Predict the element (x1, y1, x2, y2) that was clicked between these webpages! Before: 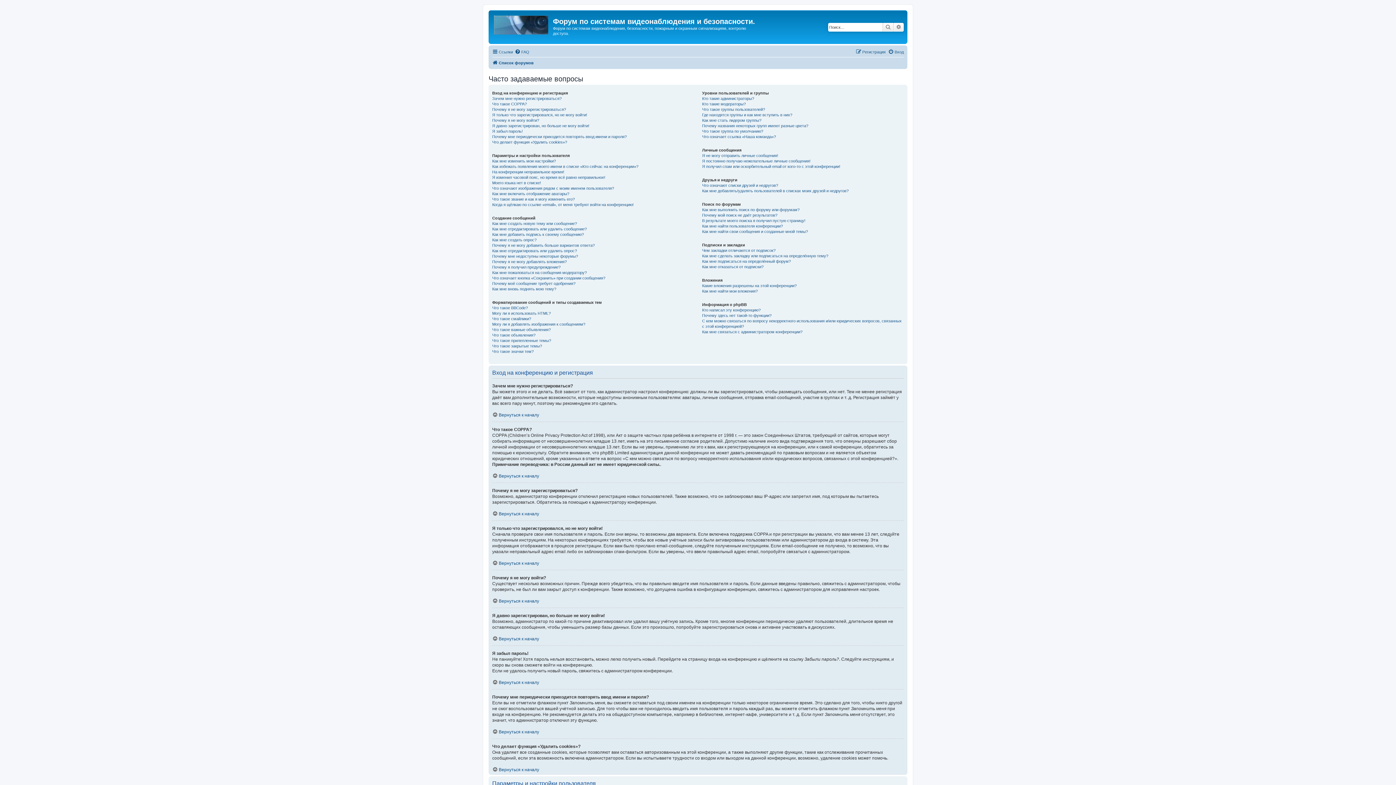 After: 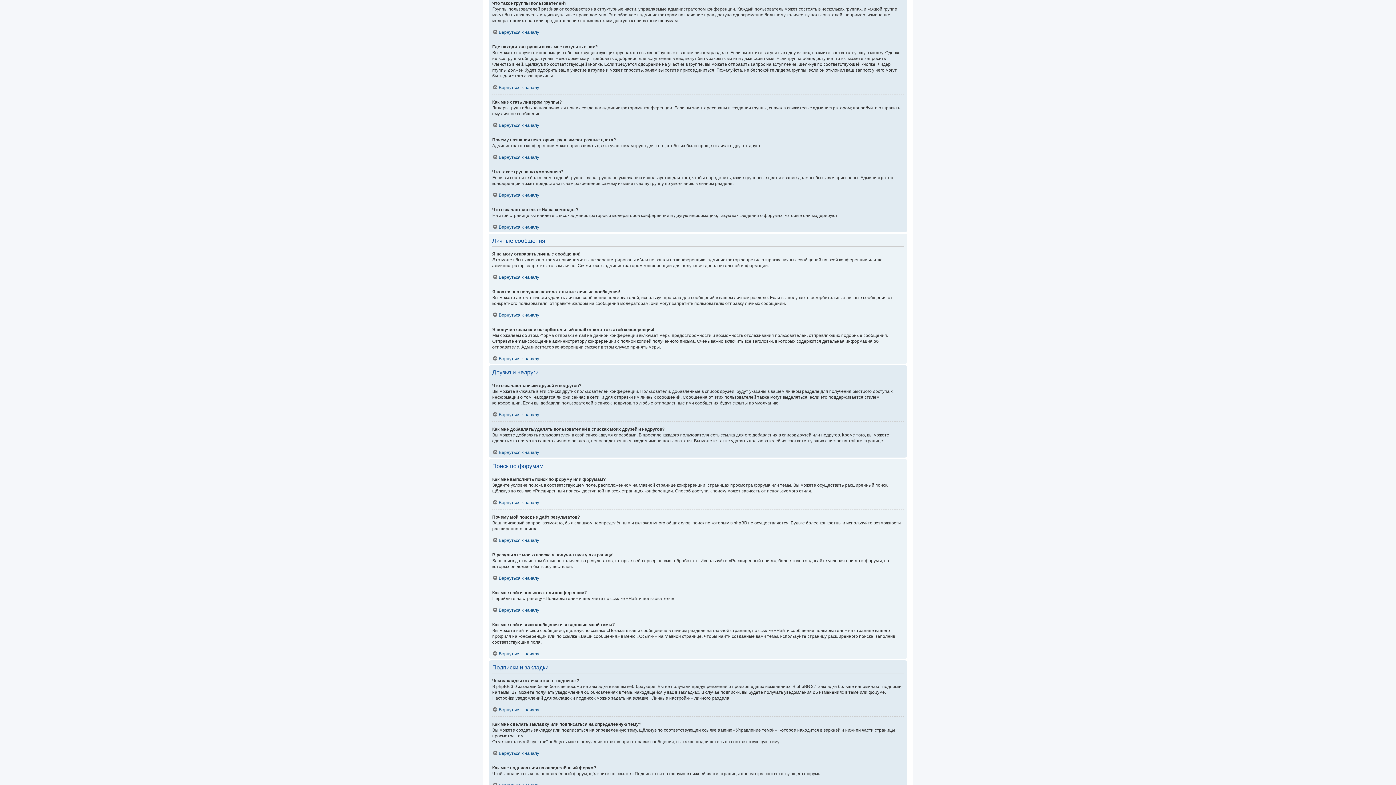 Action: label: Что такое группы пользователей? bbox: (702, 106, 765, 112)